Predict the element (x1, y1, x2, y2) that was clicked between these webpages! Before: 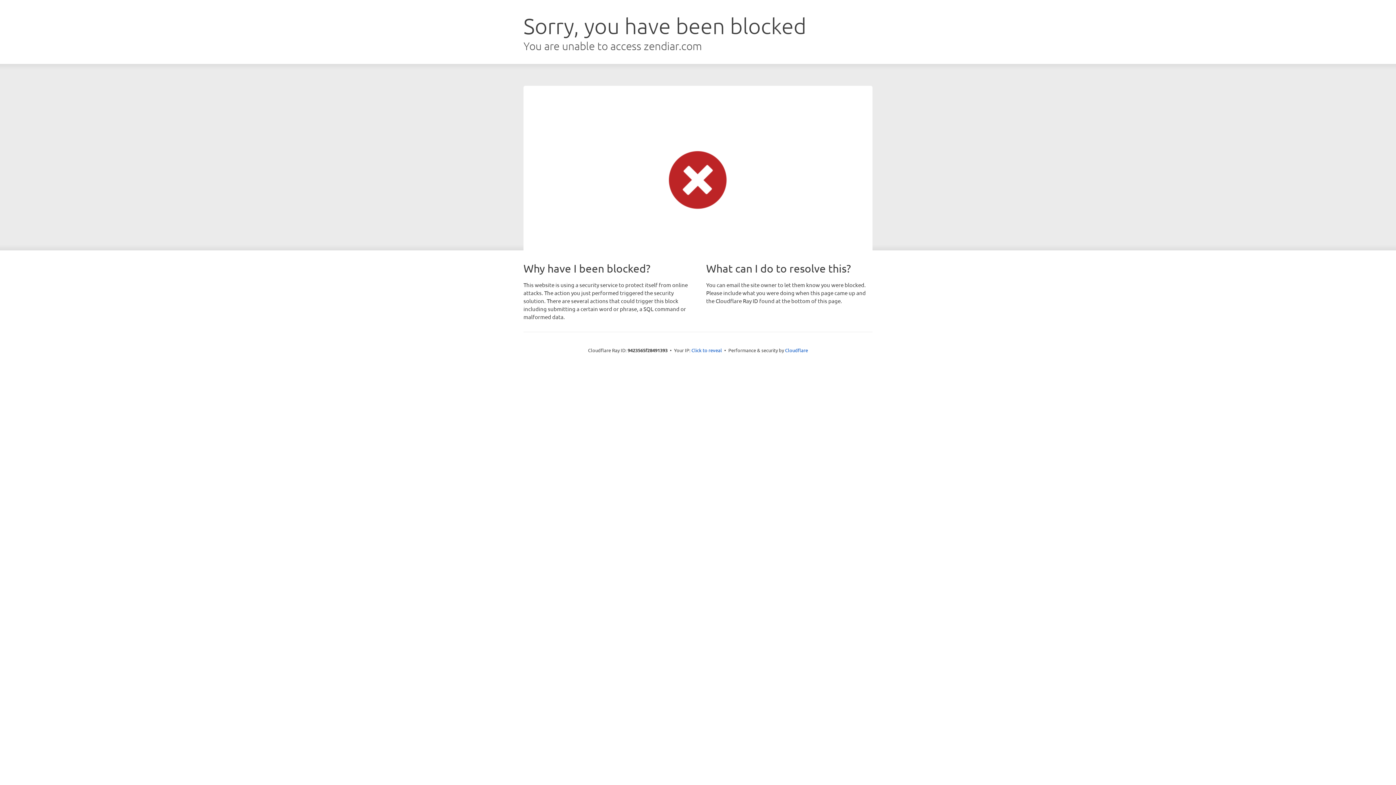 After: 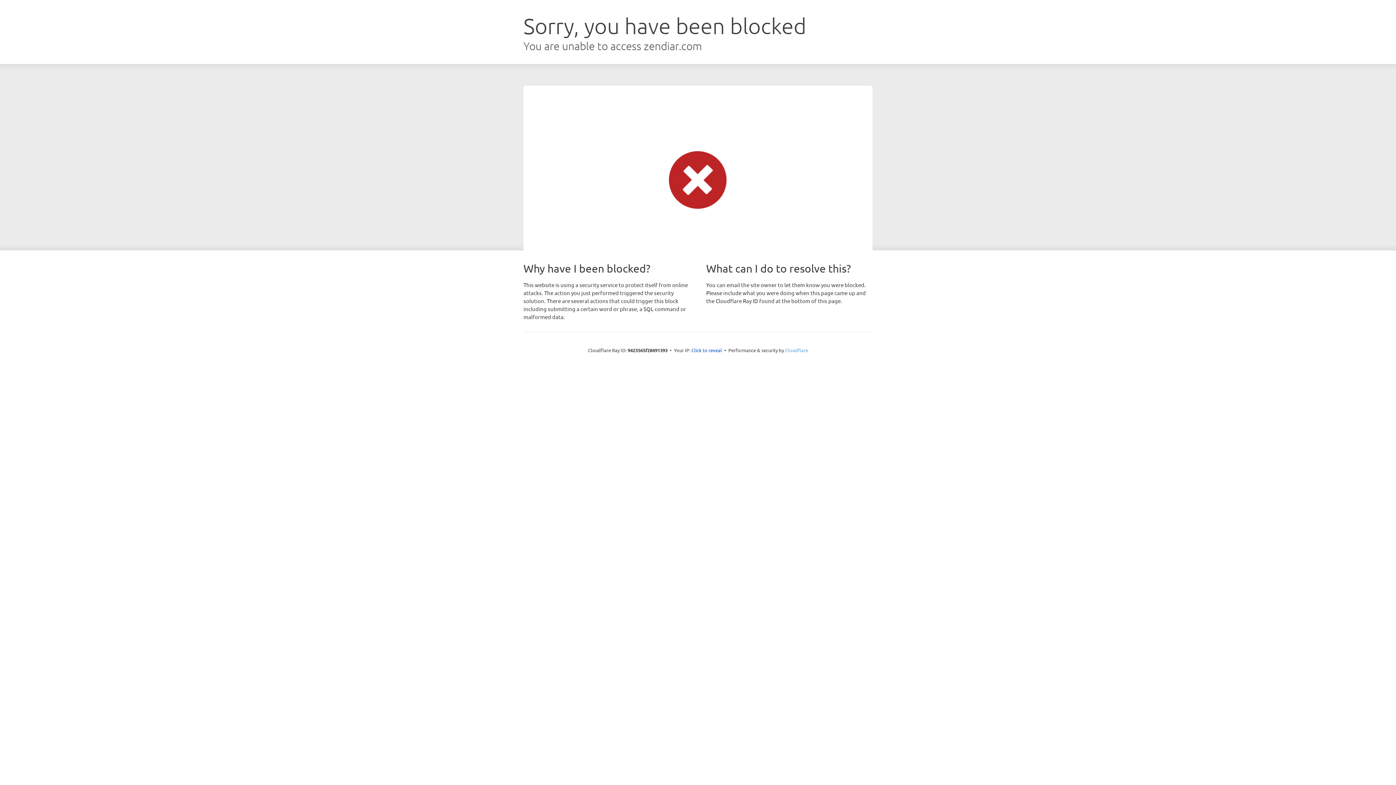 Action: label: Cloudflare bbox: (785, 347, 808, 353)